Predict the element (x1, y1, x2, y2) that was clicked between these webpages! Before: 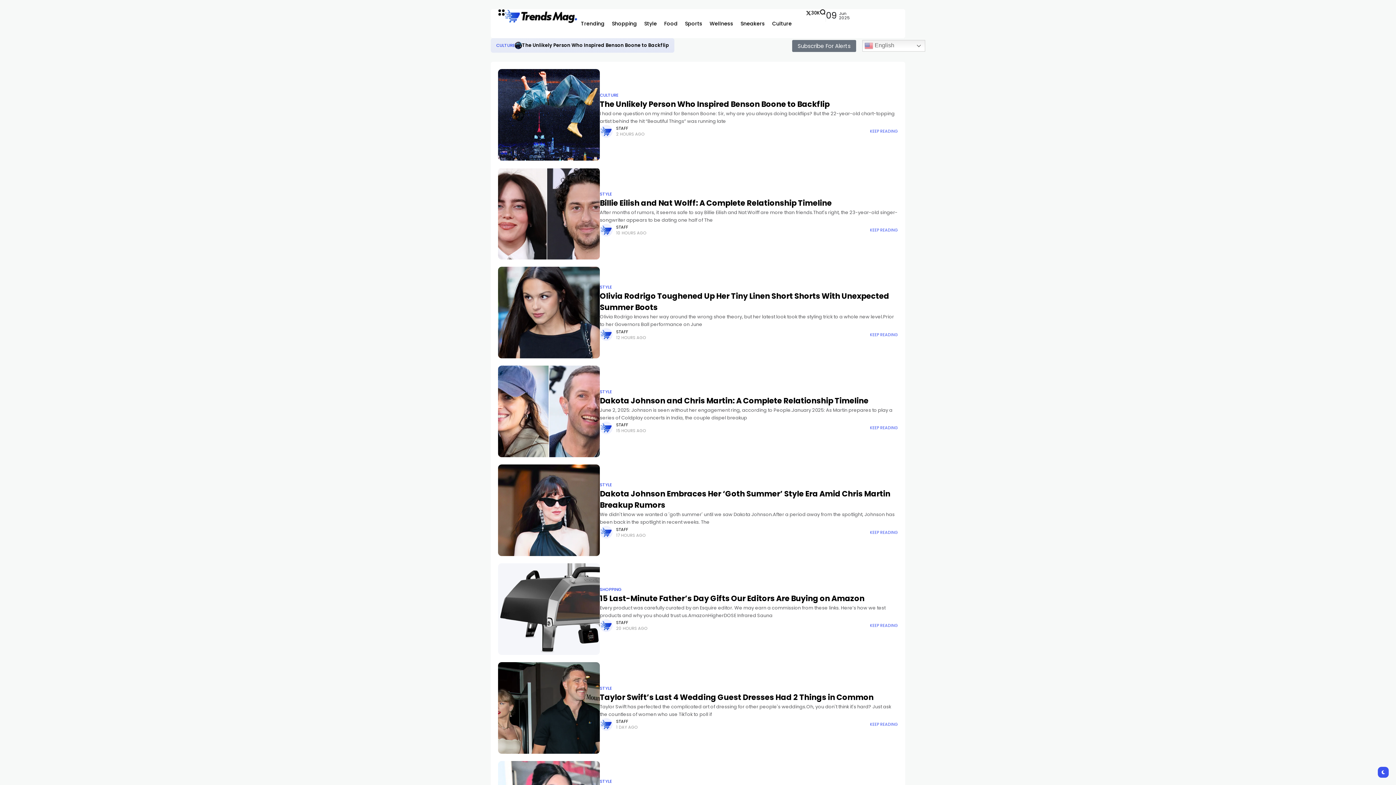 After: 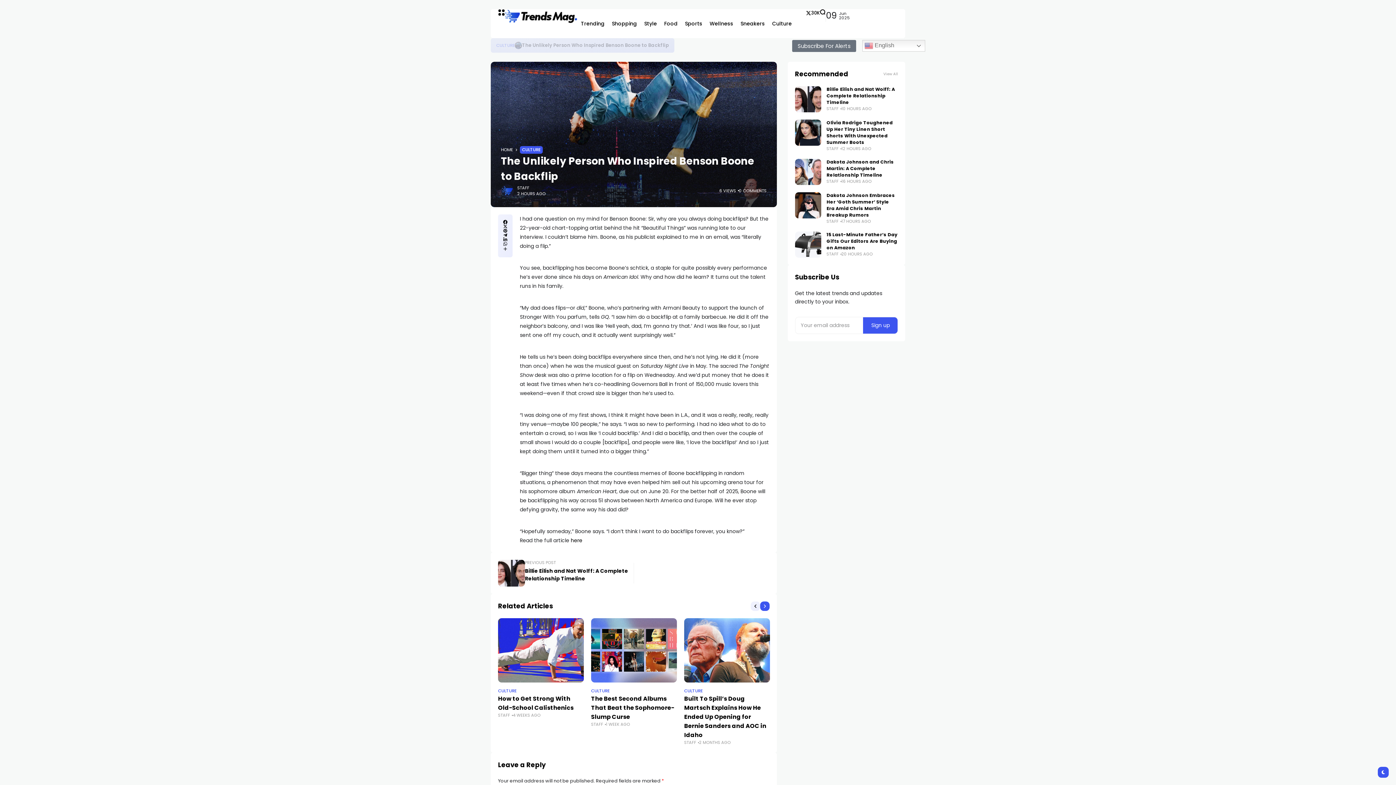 Action: label: The Unlikely Person Who Inspired Benson Boone to Backflip bbox: (600, 98, 829, 109)